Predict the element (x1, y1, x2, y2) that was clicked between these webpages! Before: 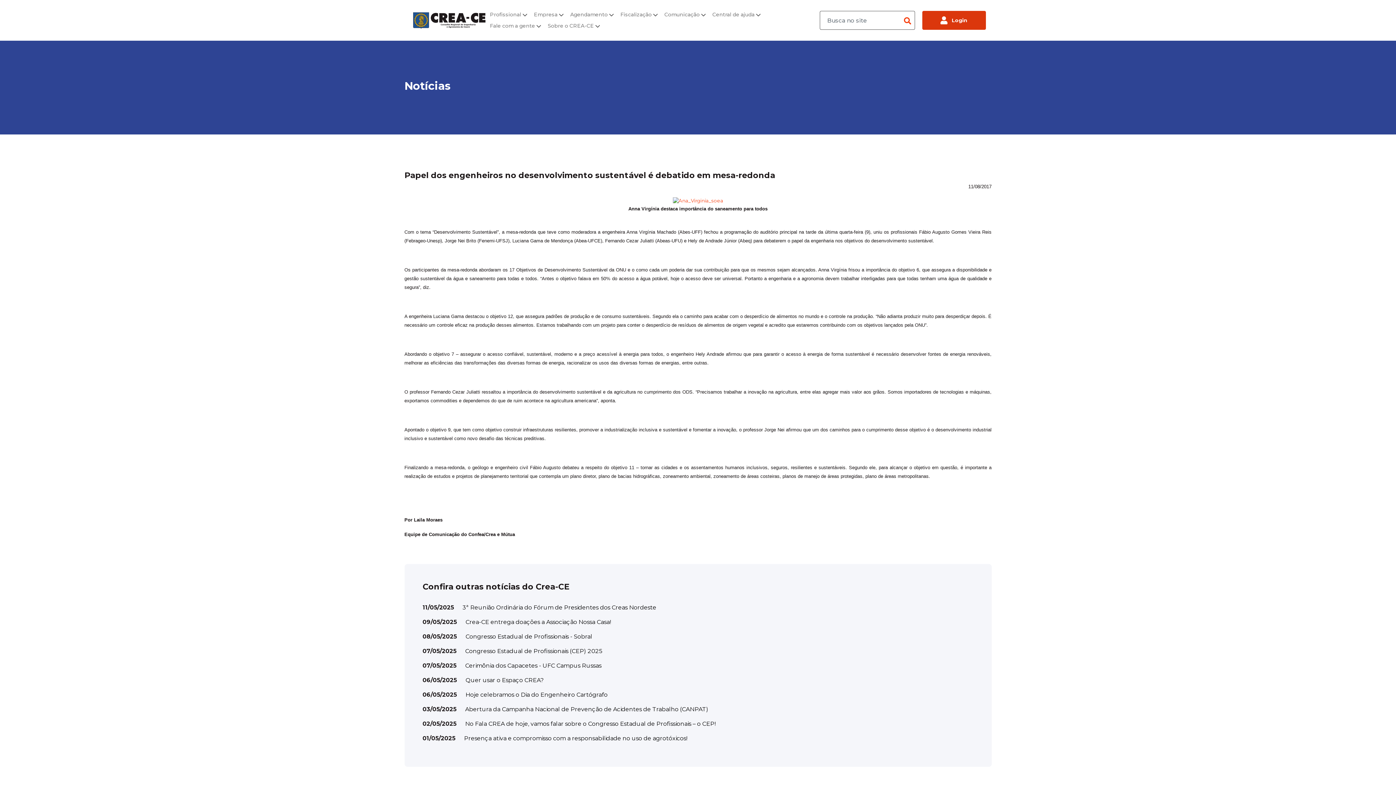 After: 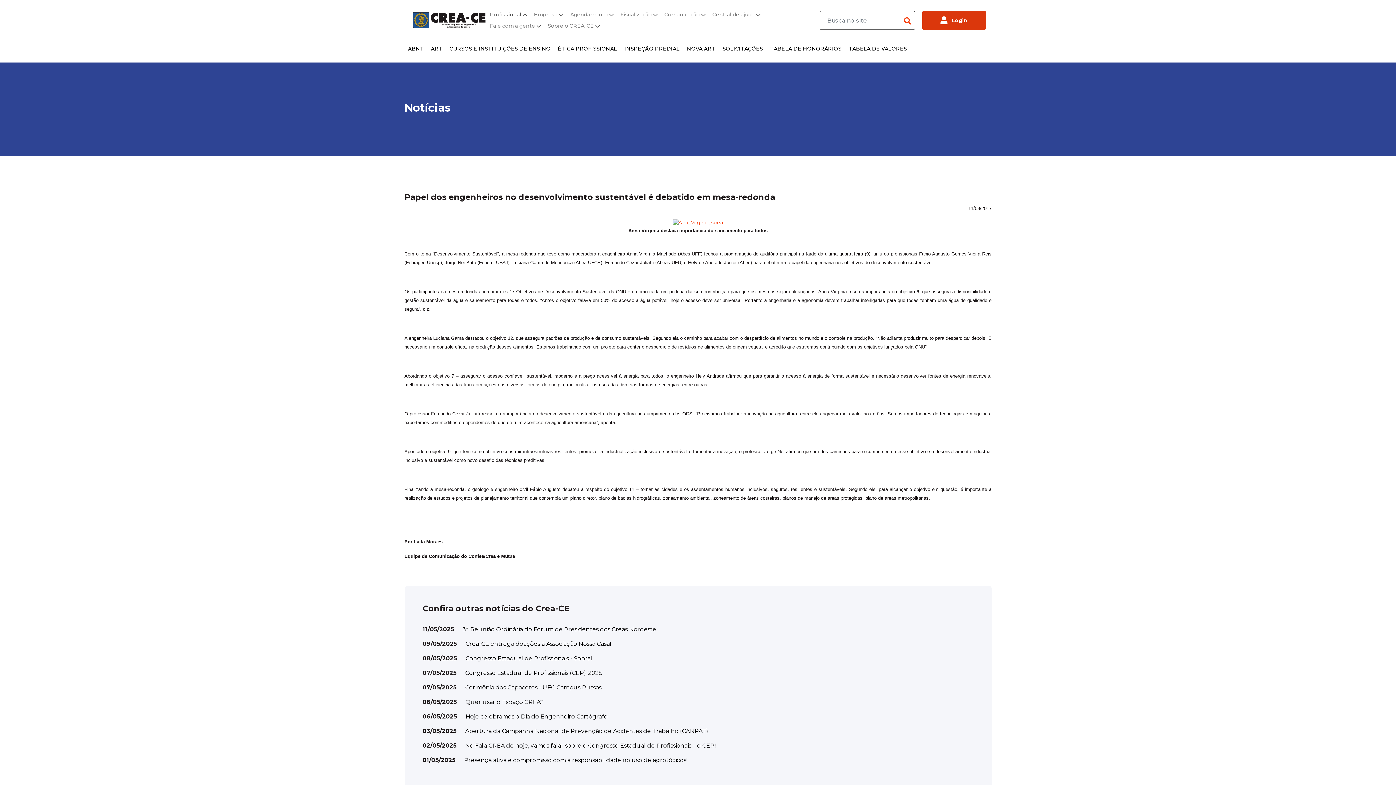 Action: label: Profissional bbox: (488, 9, 523, 20)